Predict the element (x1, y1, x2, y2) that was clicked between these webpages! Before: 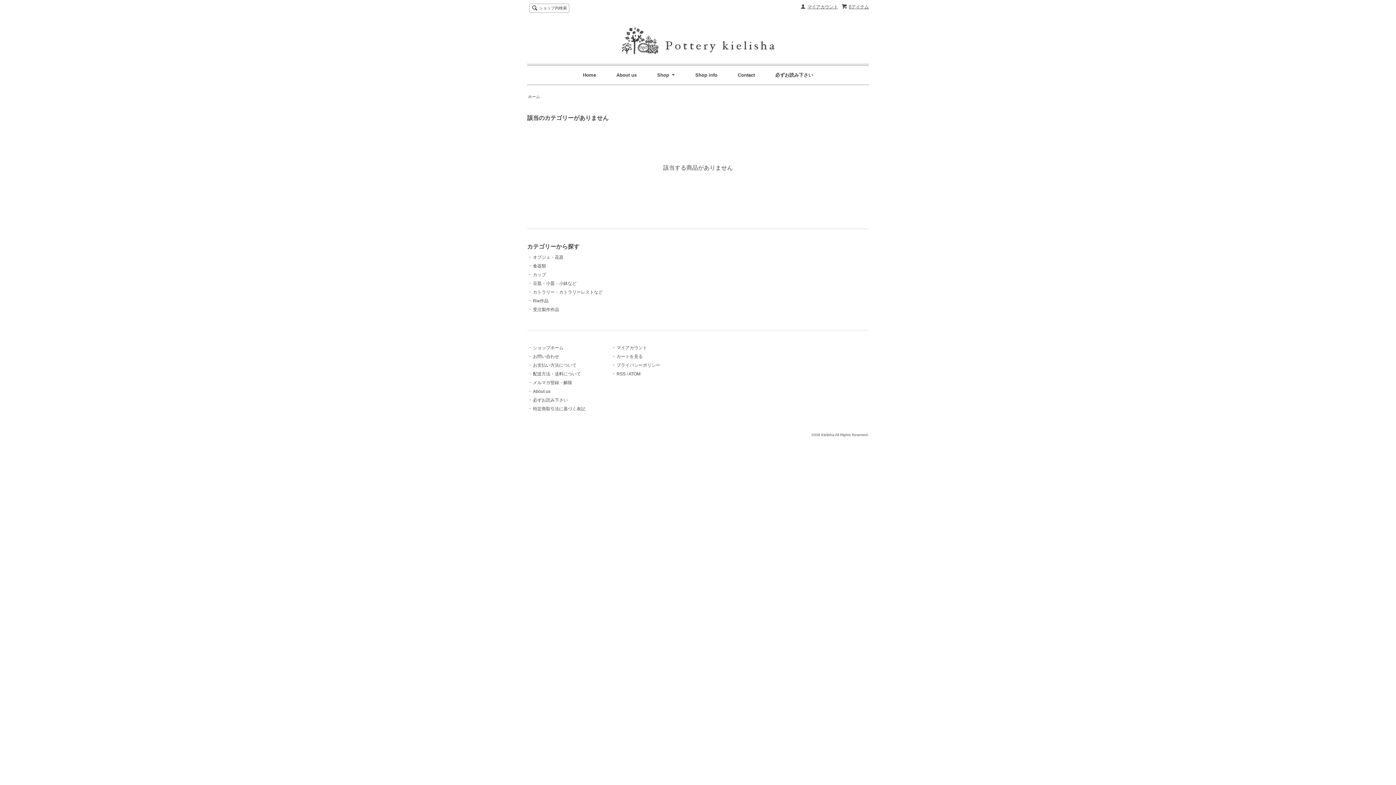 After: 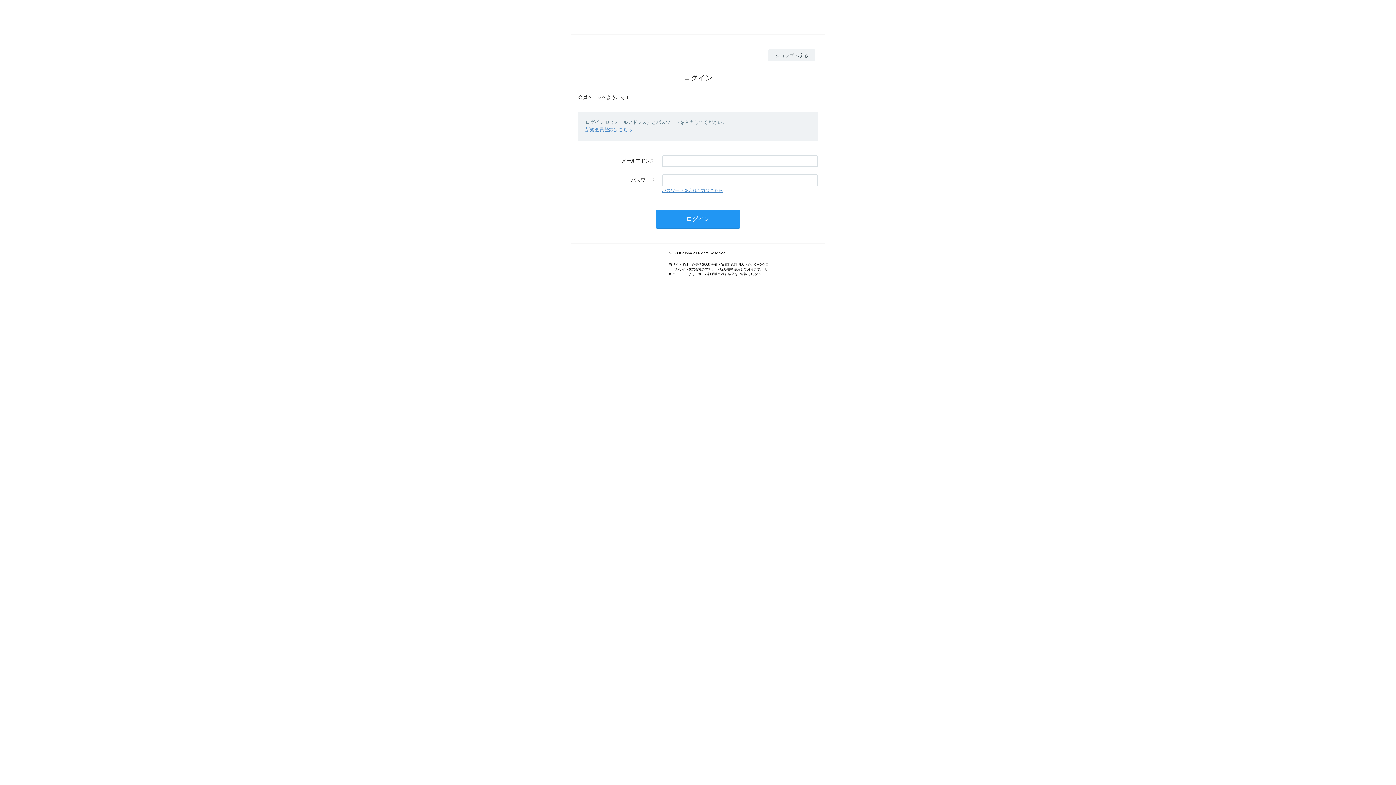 Action: bbox: (807, 4, 838, 9) label: マイアカウント